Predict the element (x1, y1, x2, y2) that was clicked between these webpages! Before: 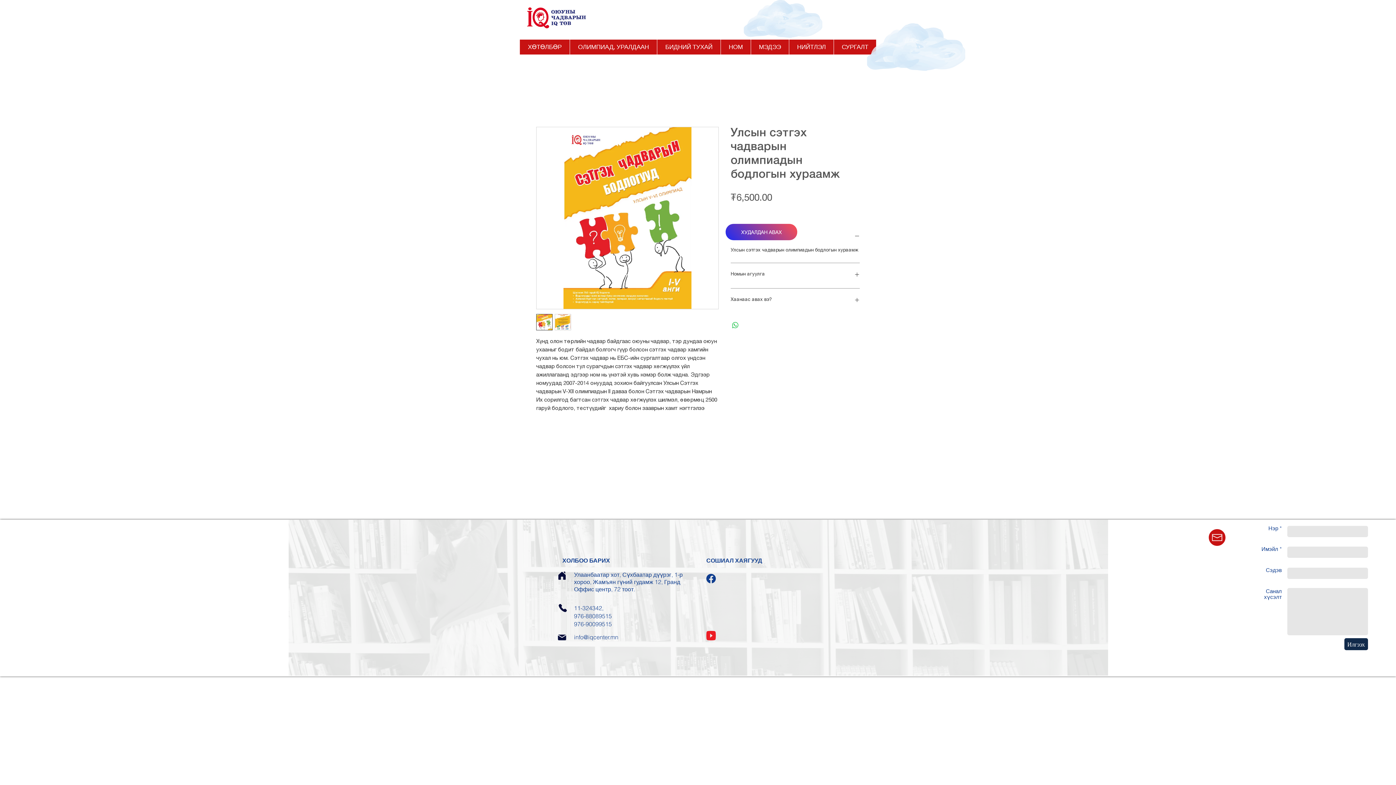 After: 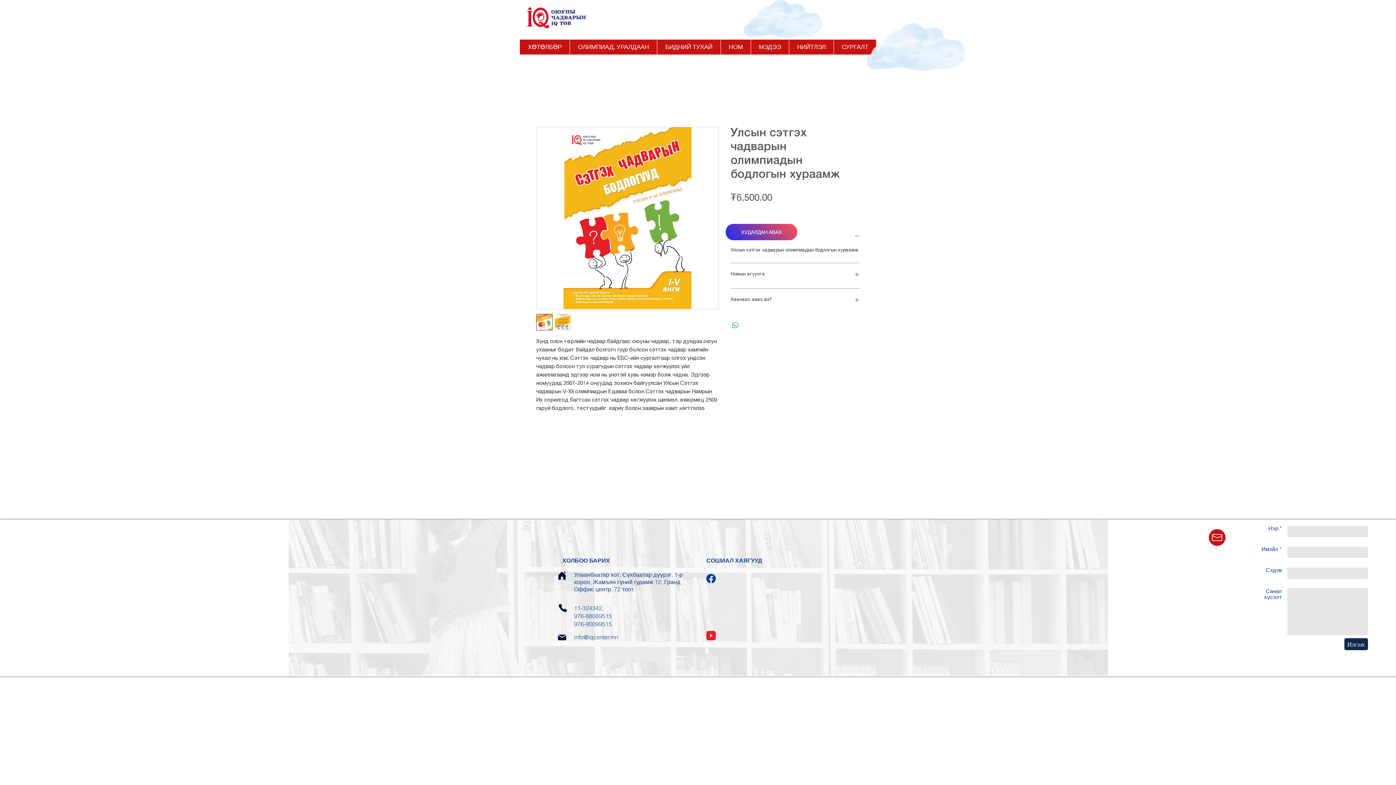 Action: label: Илгээх bbox: (1344, 638, 1368, 650)